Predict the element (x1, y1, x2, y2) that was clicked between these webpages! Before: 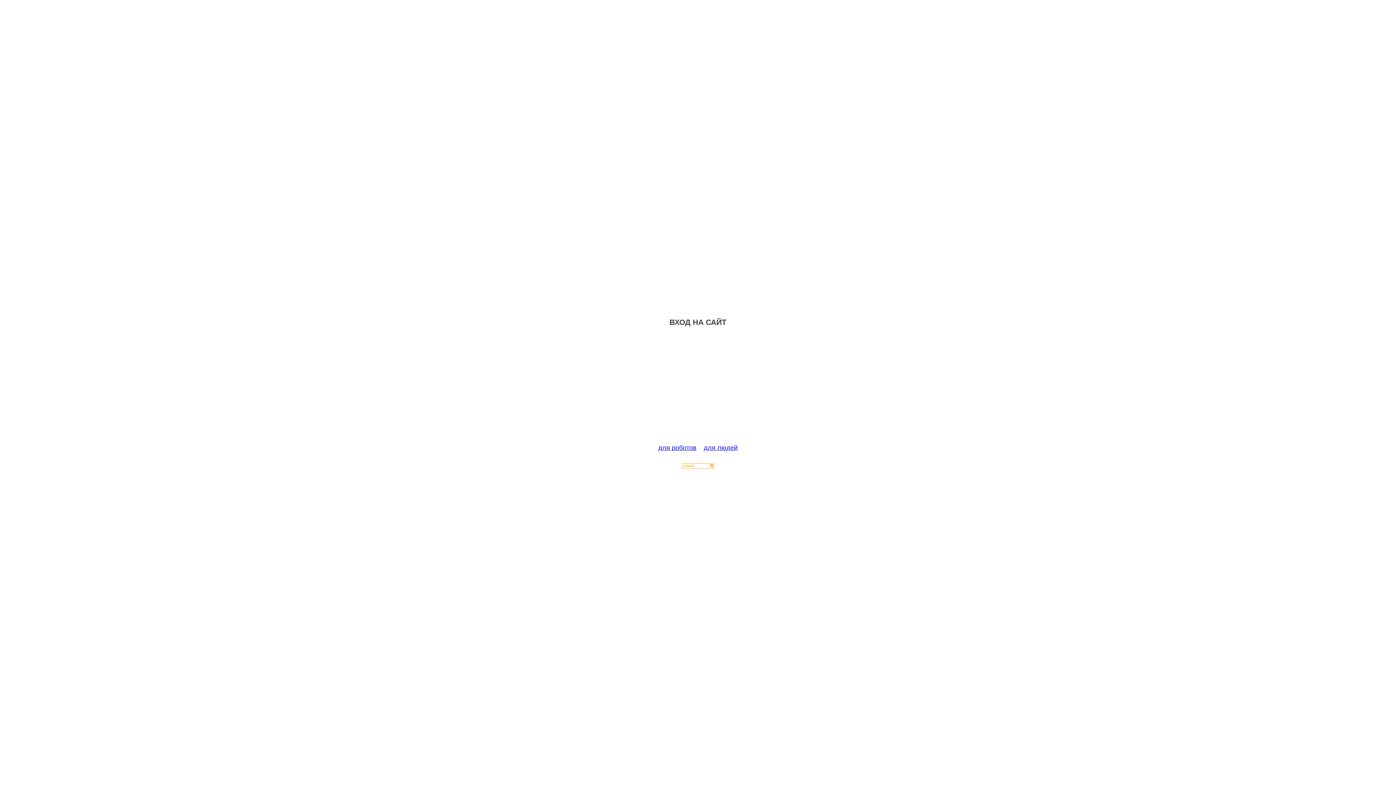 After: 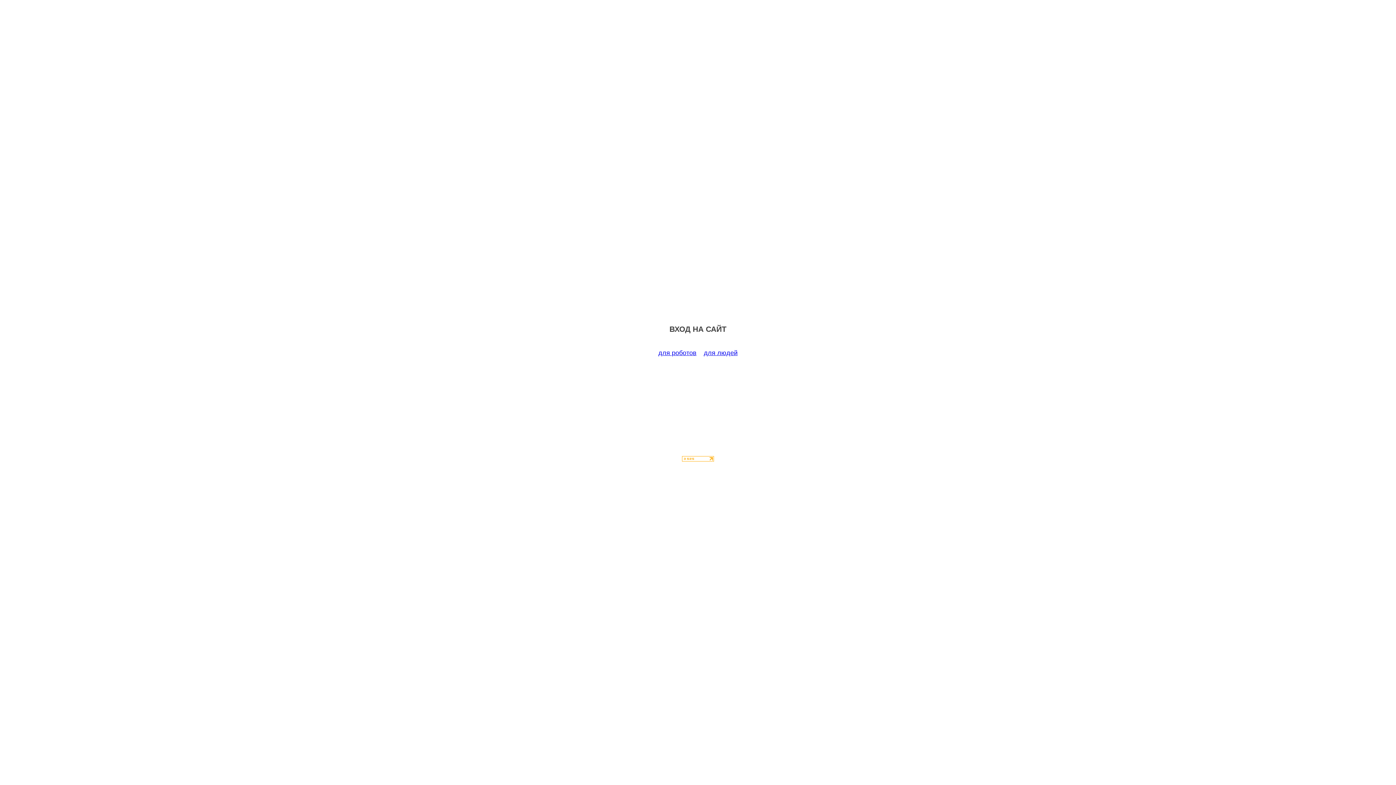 Action: bbox: (658, 444, 696, 451) label: для роботов